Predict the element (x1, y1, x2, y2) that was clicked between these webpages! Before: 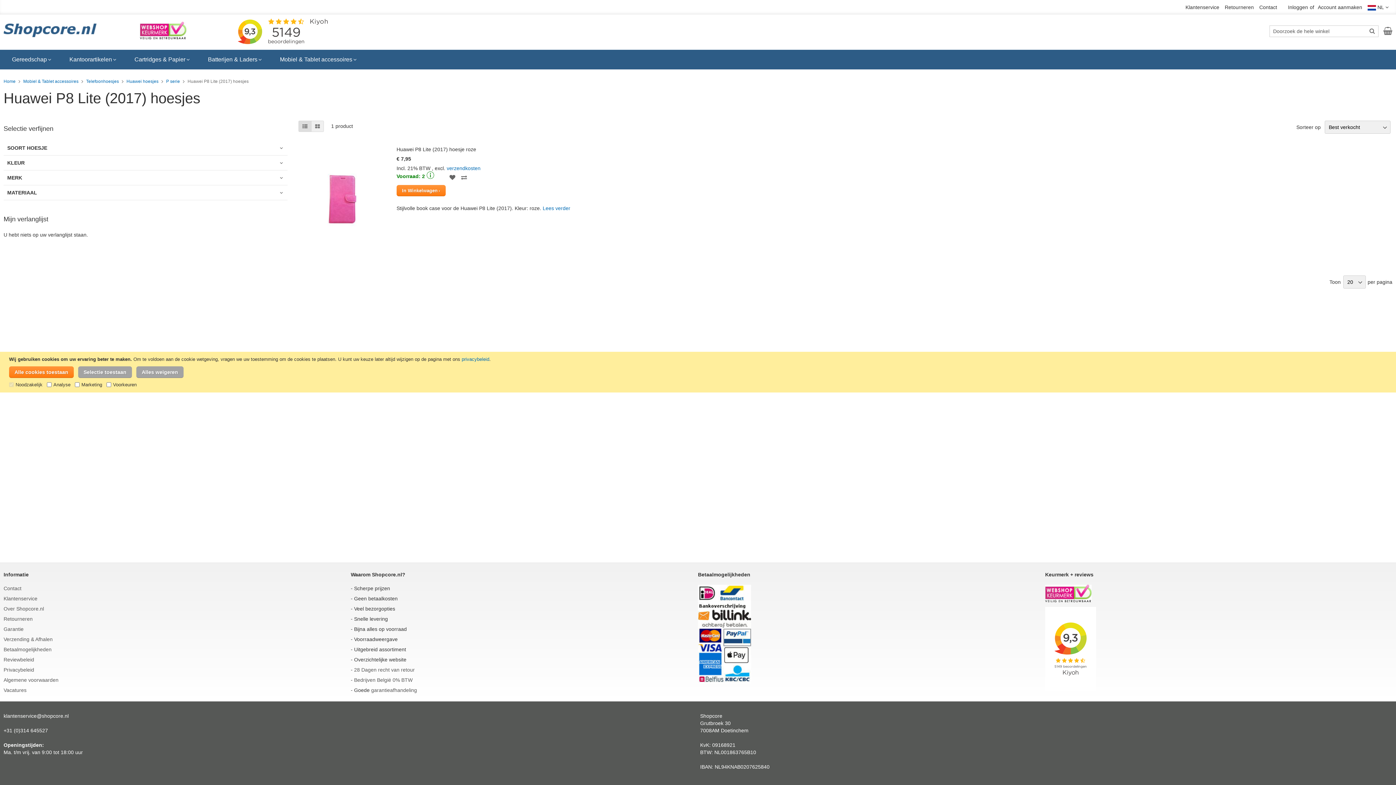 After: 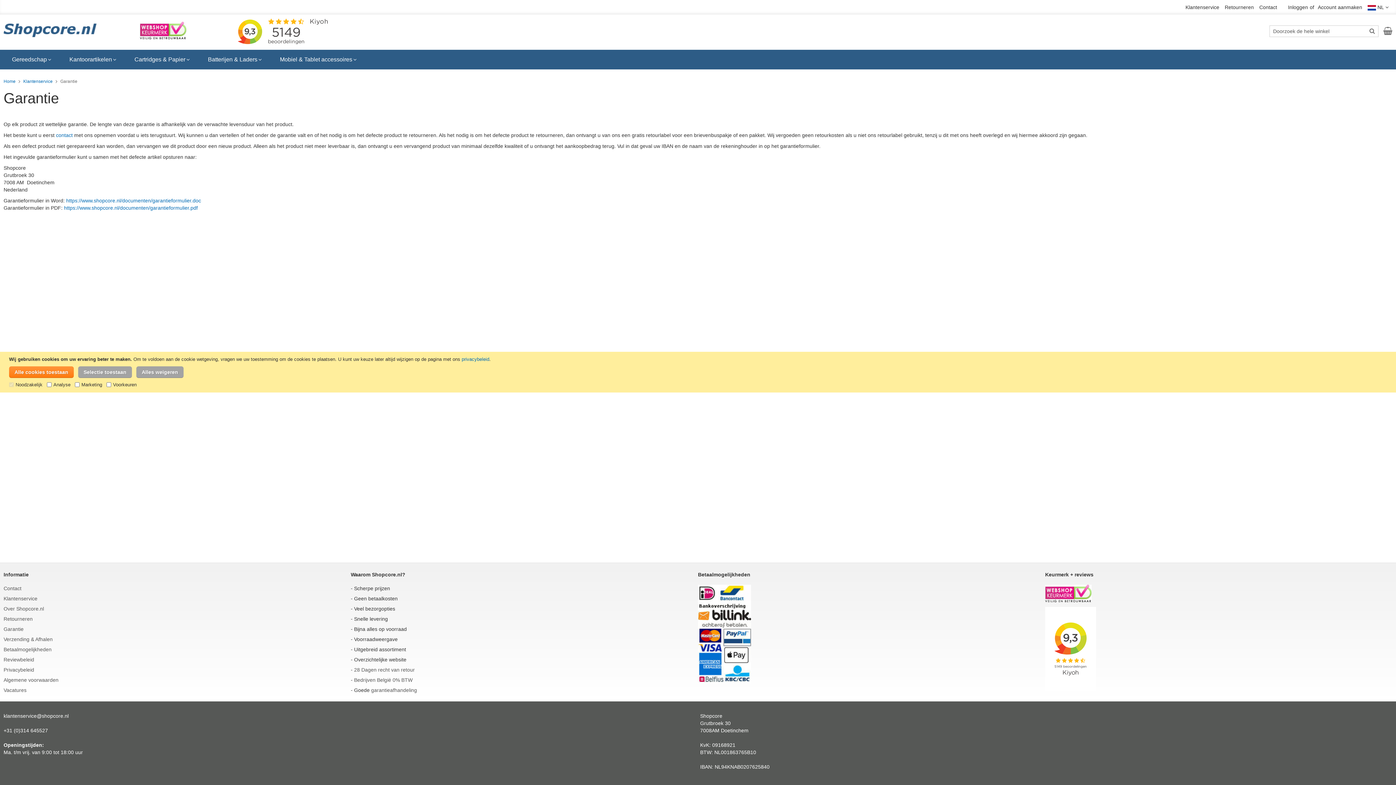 Action: bbox: (371, 684, 417, 697) label: garantieafhandeling